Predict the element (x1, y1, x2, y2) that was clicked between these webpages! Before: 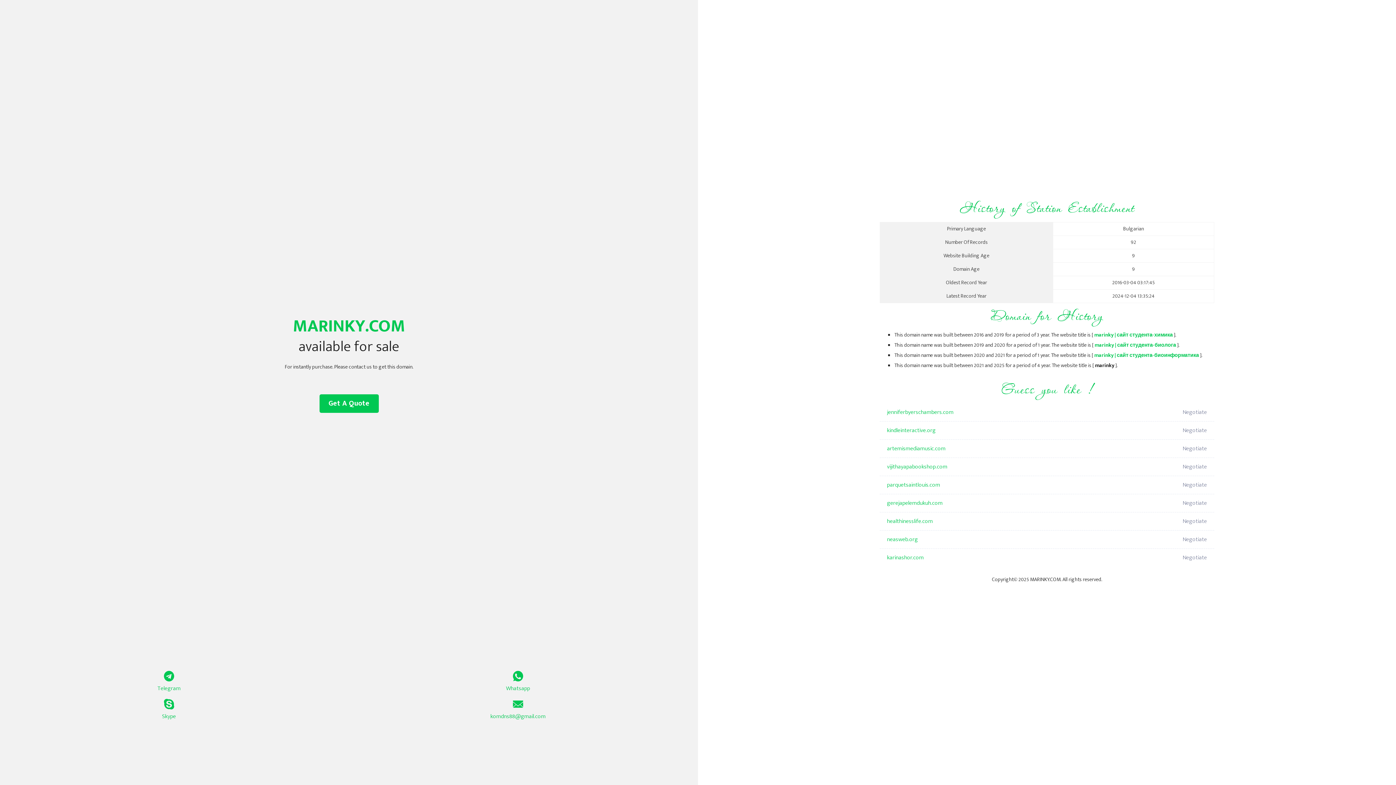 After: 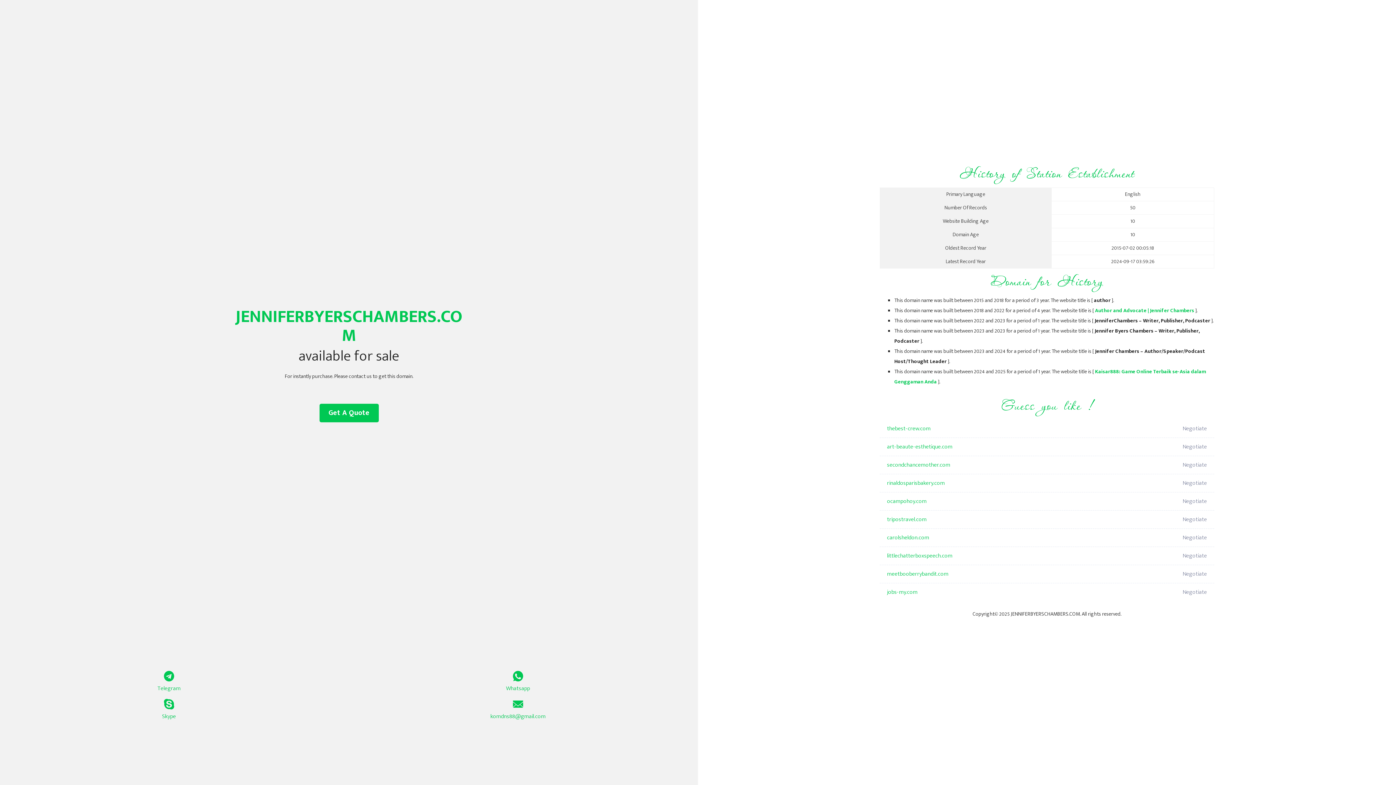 Action: label: jenniferbyerschambers.com bbox: (887, 403, 1098, 421)